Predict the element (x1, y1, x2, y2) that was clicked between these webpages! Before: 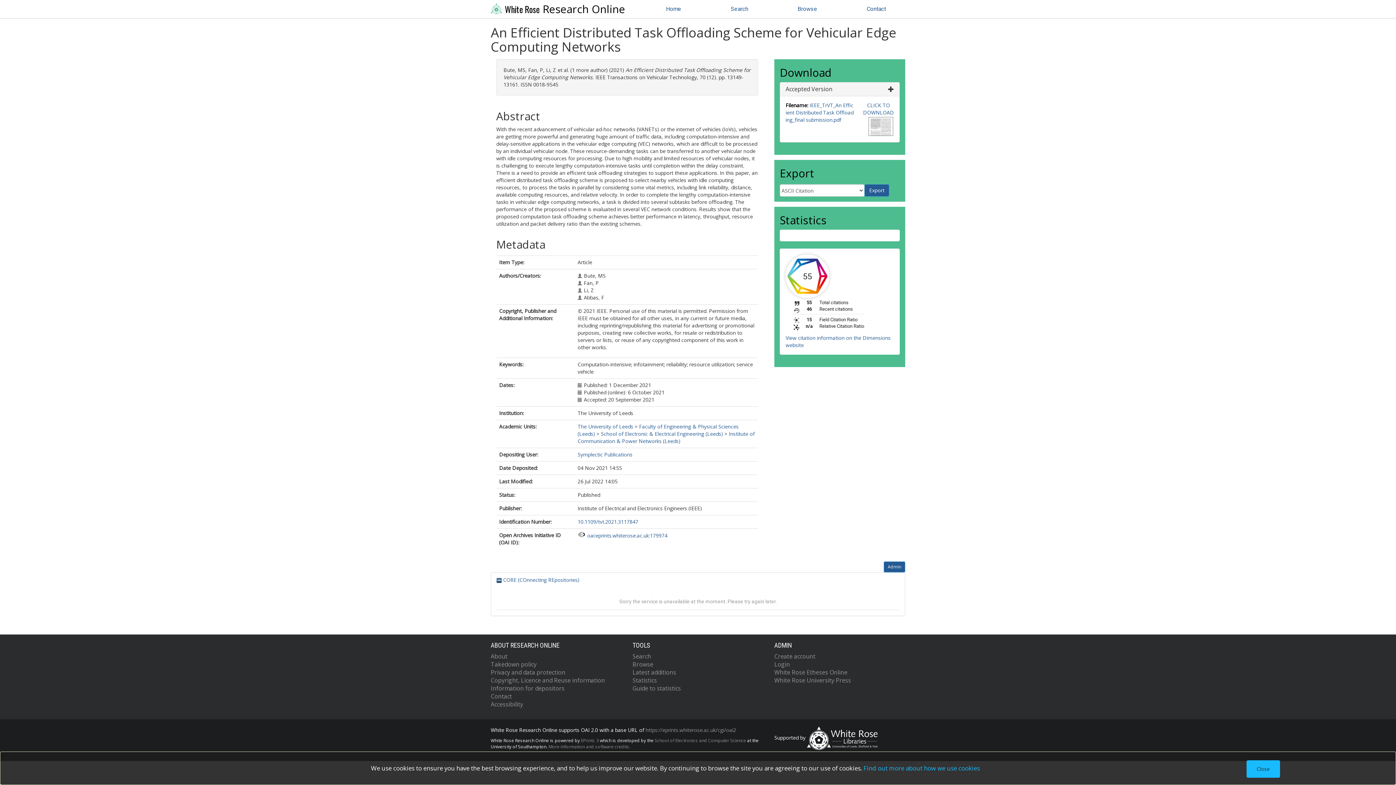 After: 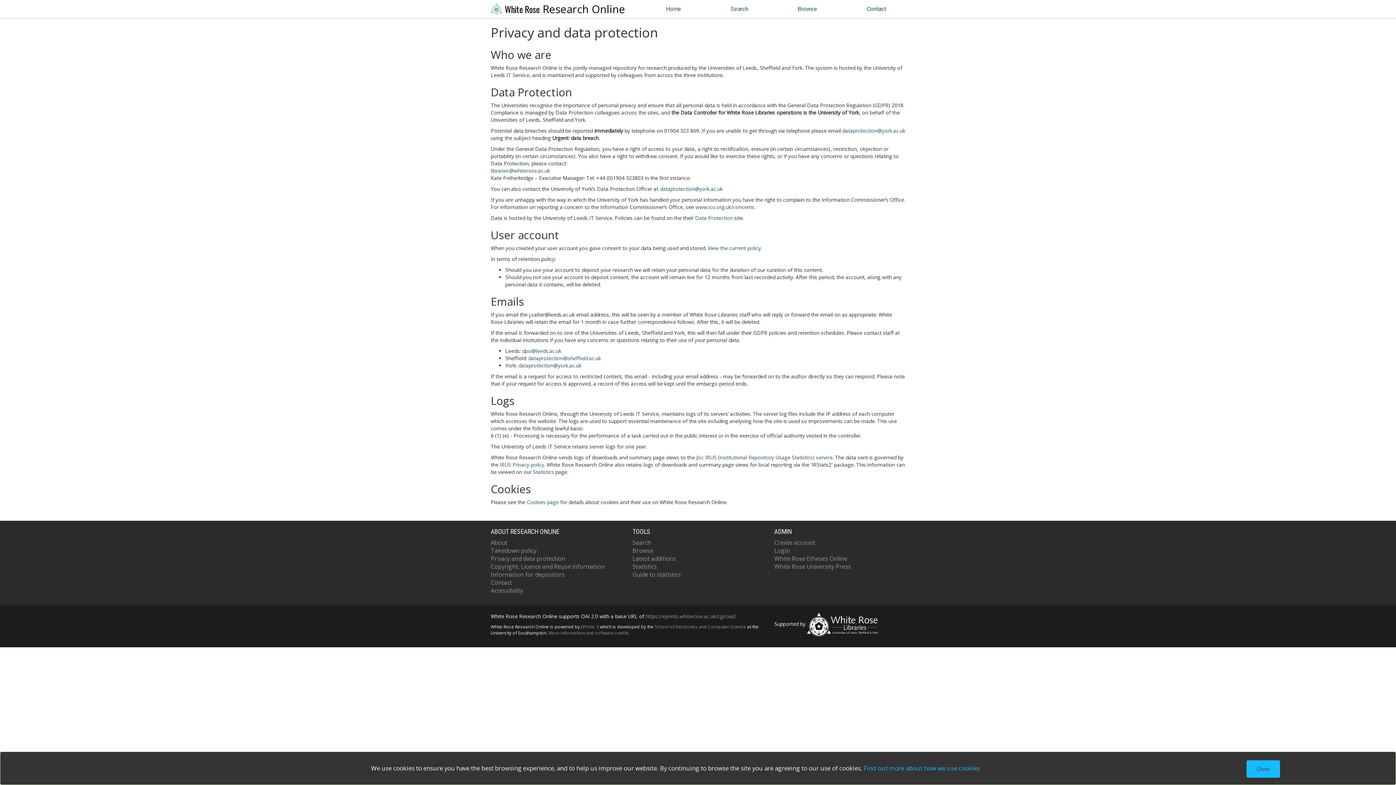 Action: label: Privacy and data protection bbox: (490, 668, 565, 676)